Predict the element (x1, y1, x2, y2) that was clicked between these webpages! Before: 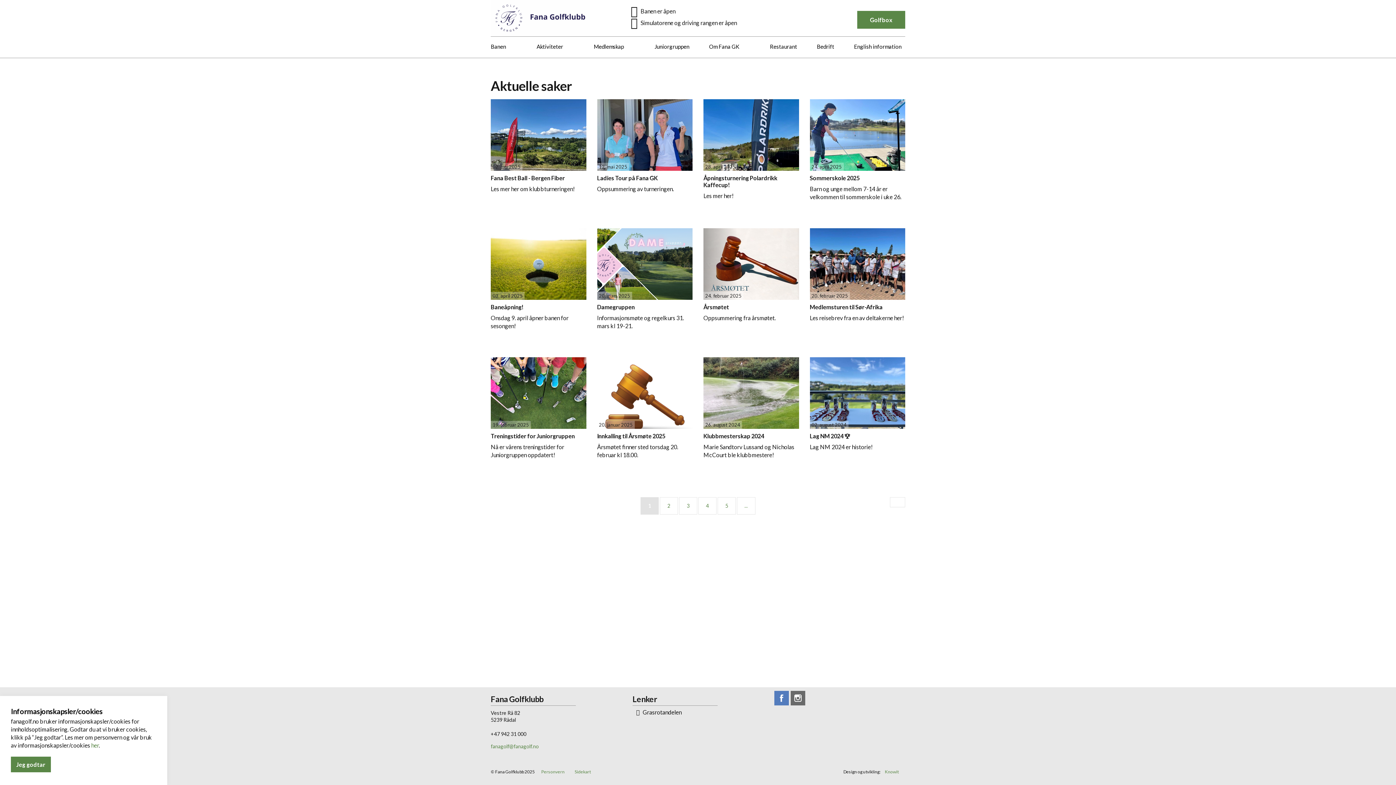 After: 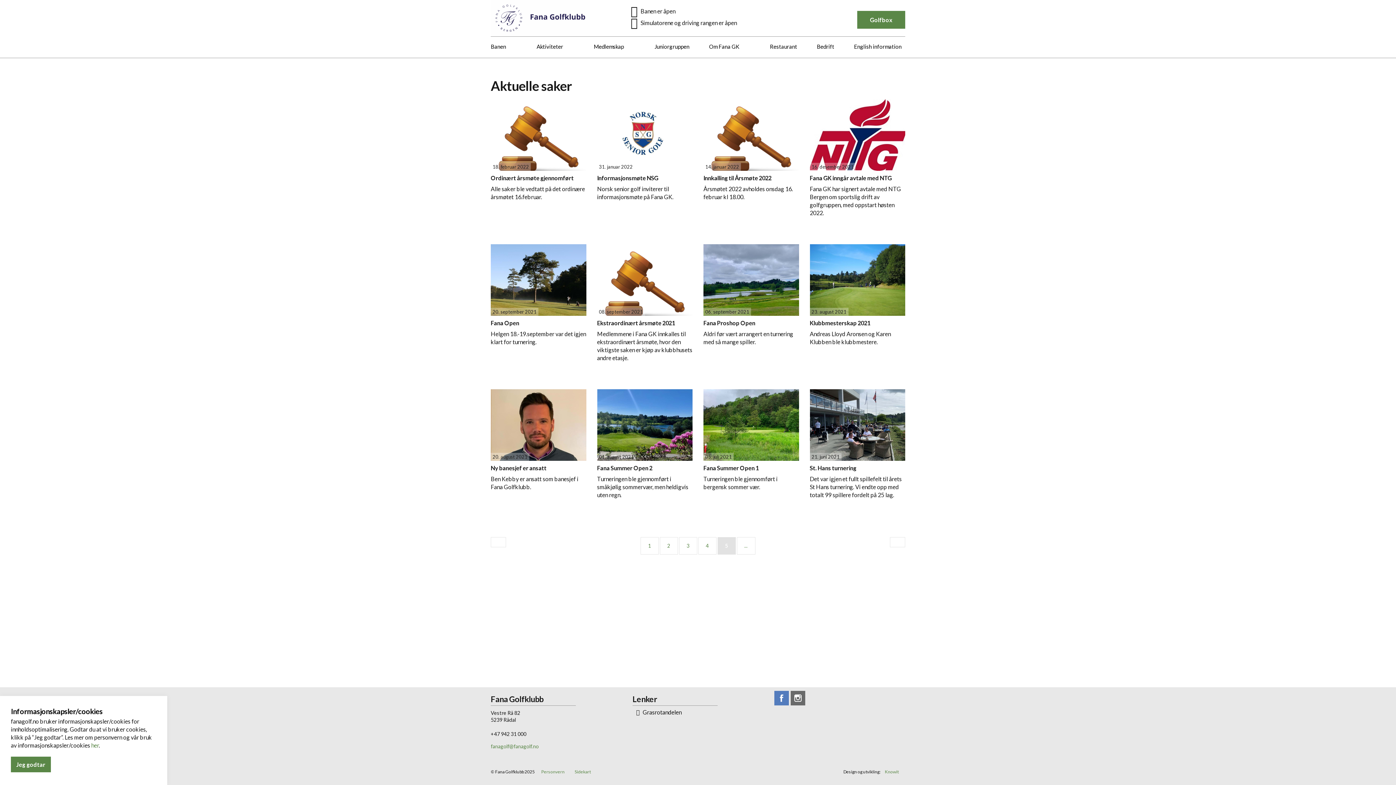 Action: label: 5 bbox: (717, 497, 736, 514)